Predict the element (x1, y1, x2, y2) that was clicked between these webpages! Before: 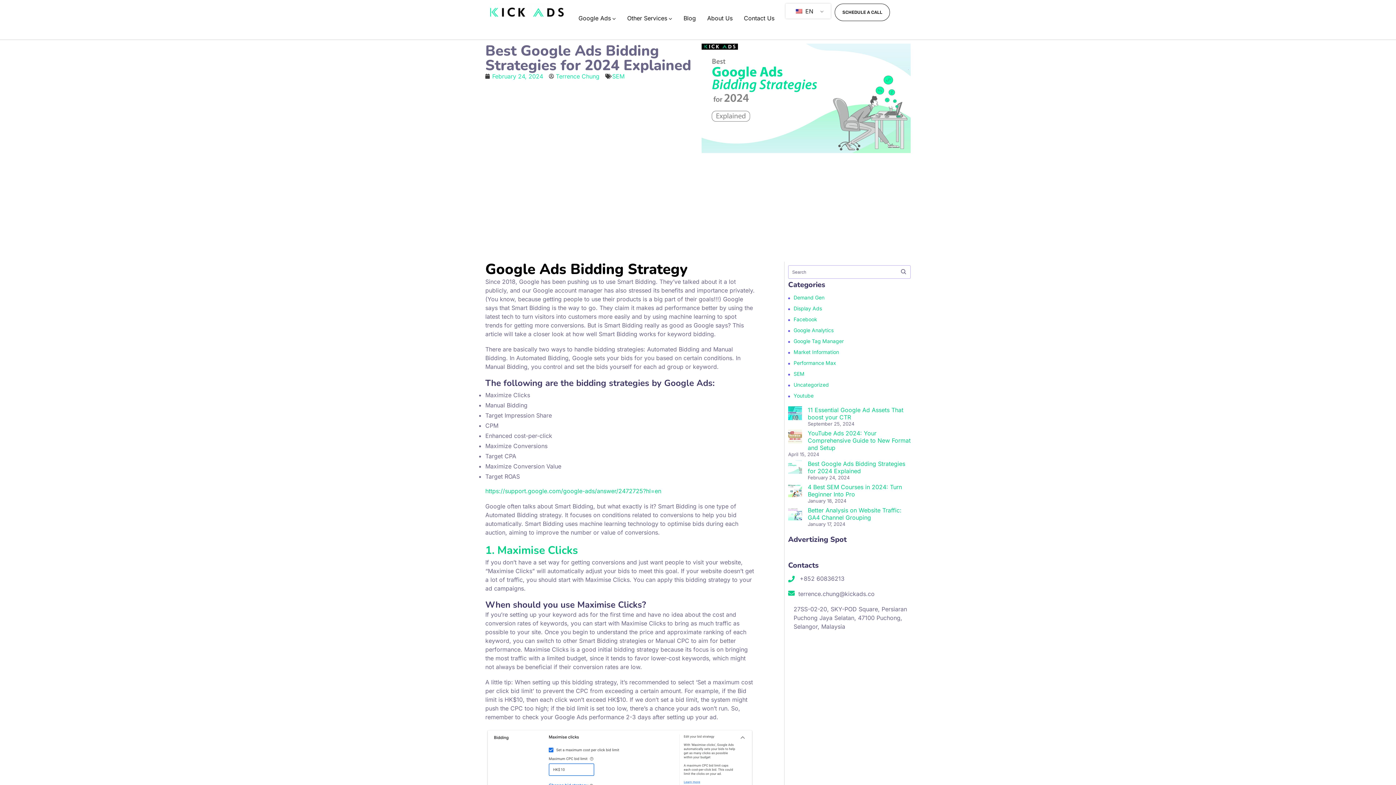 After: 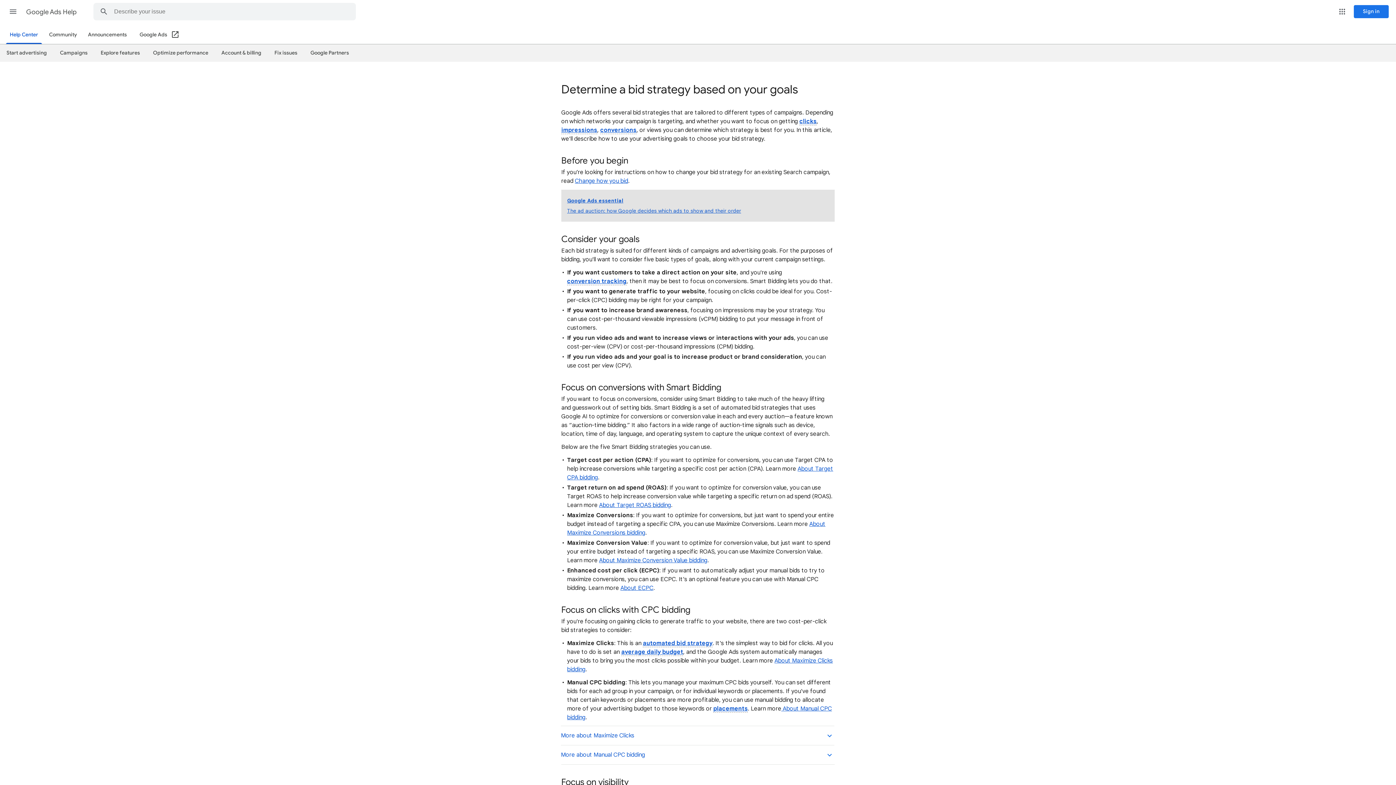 Action: bbox: (485, 487, 661, 494) label: https://support.google.com/google-ads/answer/2472725?hl=en